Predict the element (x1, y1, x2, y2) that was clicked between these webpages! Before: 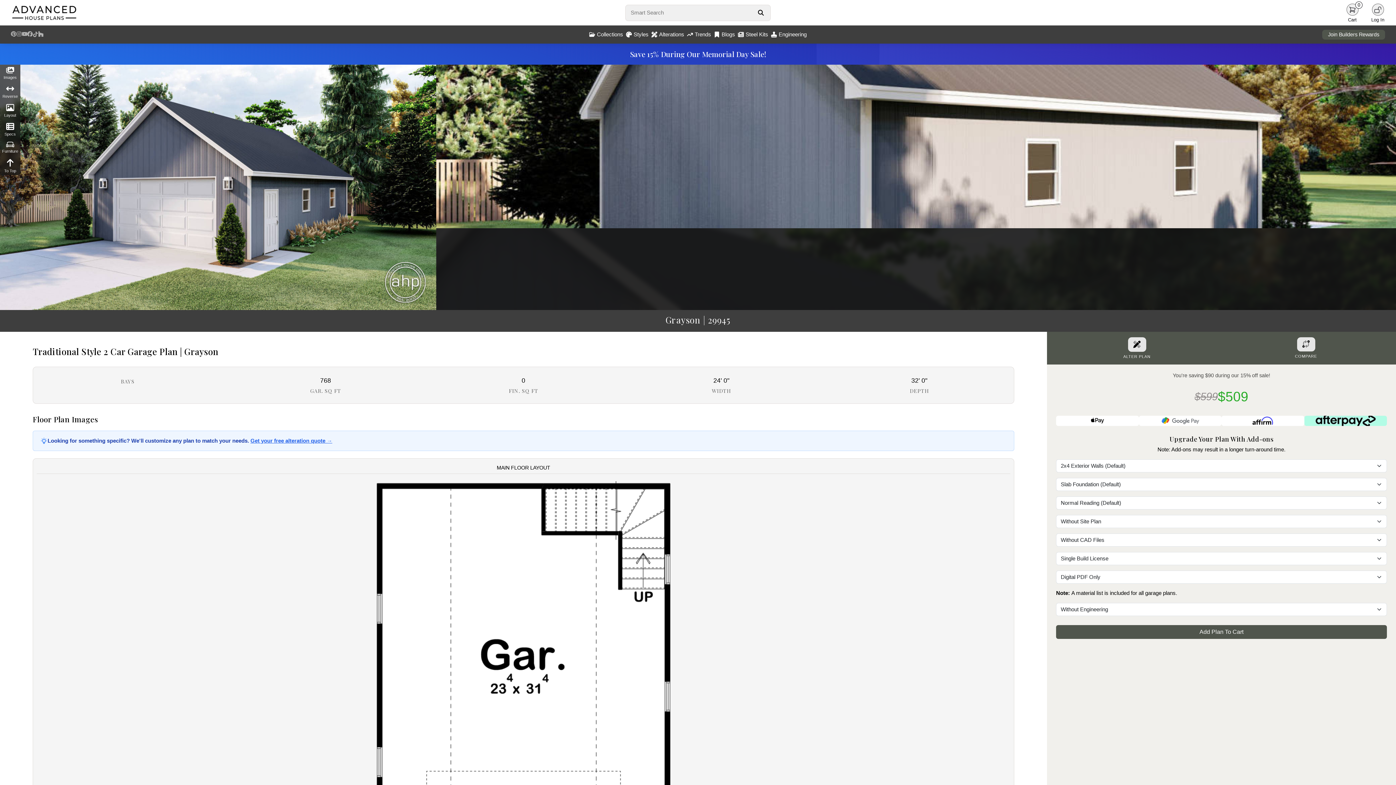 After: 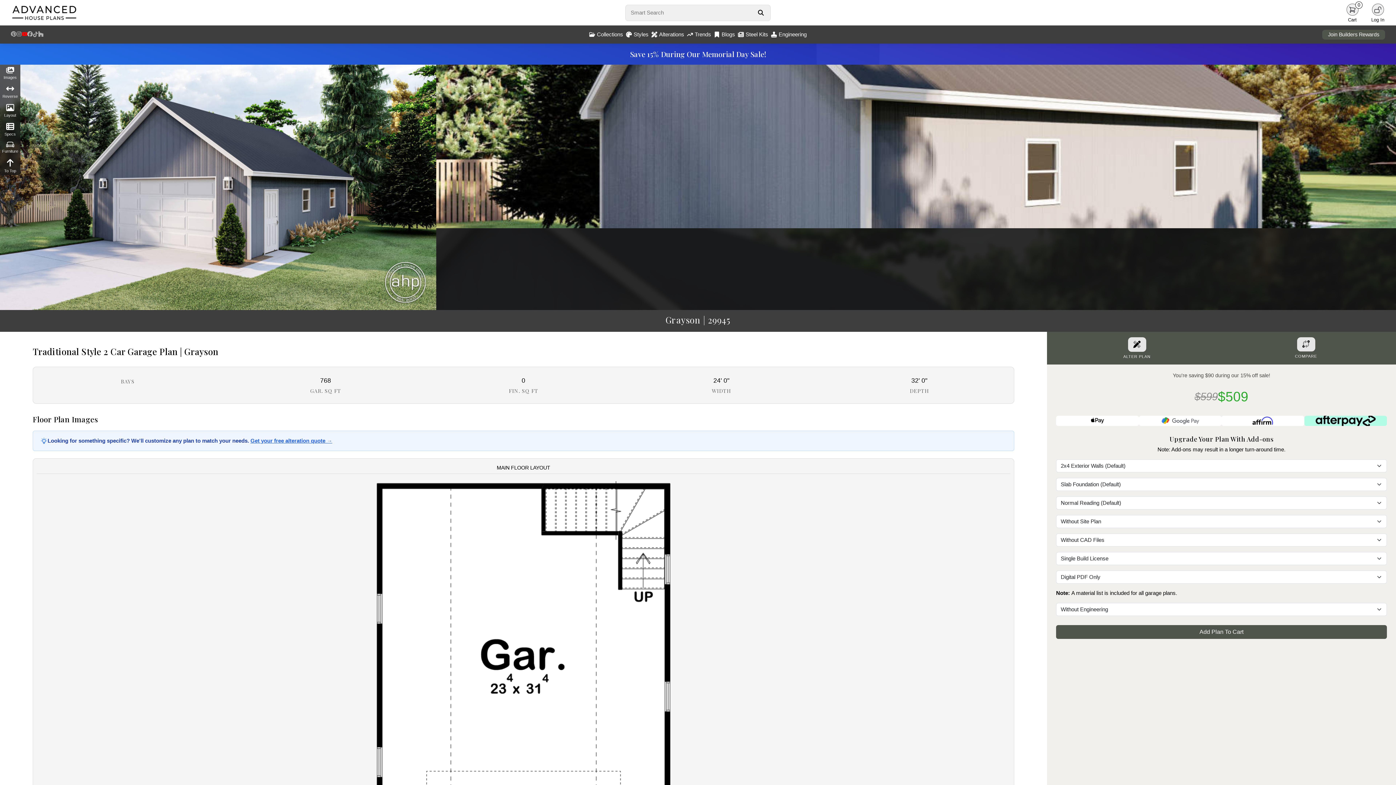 Action: label: Youtube Link bbox: (21, 30, 27, 38)